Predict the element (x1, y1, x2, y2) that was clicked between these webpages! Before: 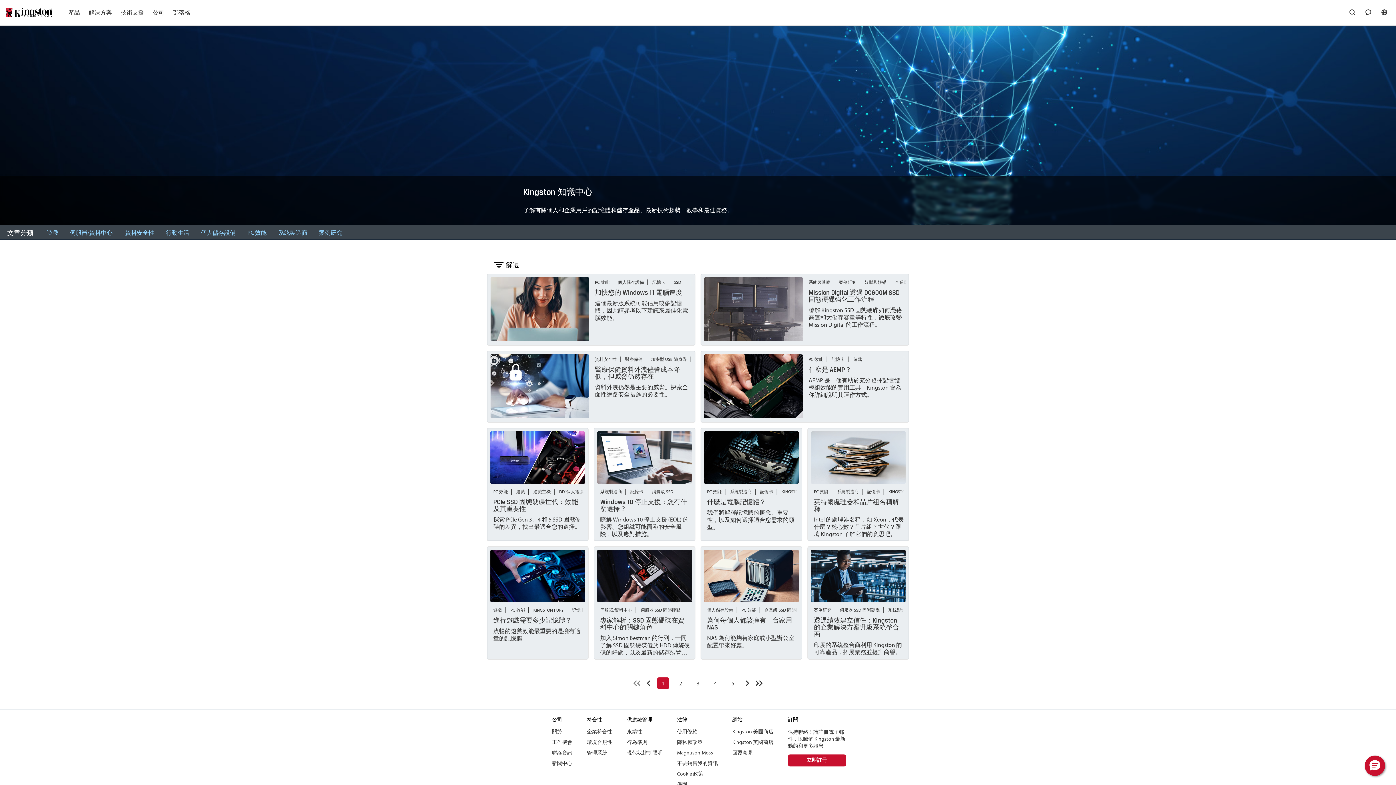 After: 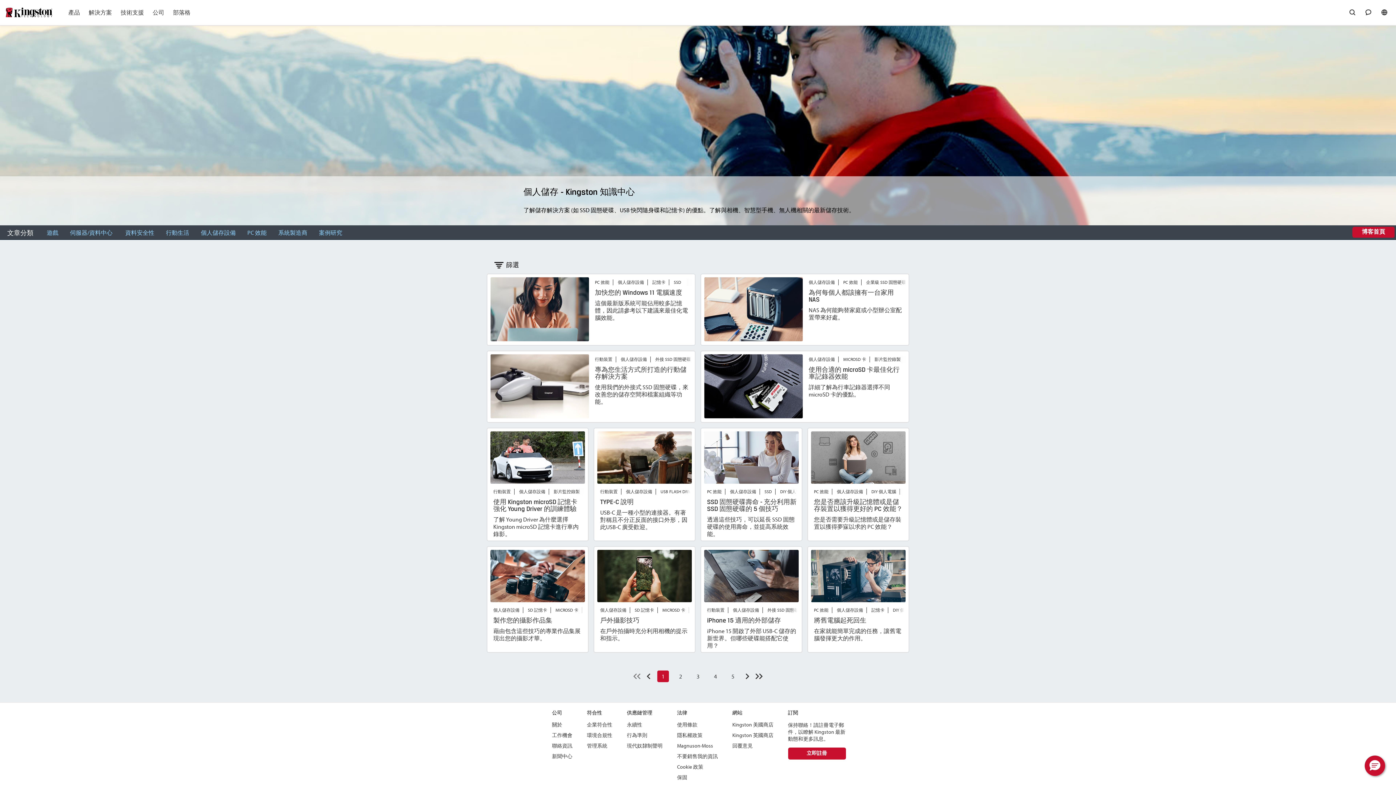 Action: label: 個人儲存設備 bbox: (617, 278, 651, 285)